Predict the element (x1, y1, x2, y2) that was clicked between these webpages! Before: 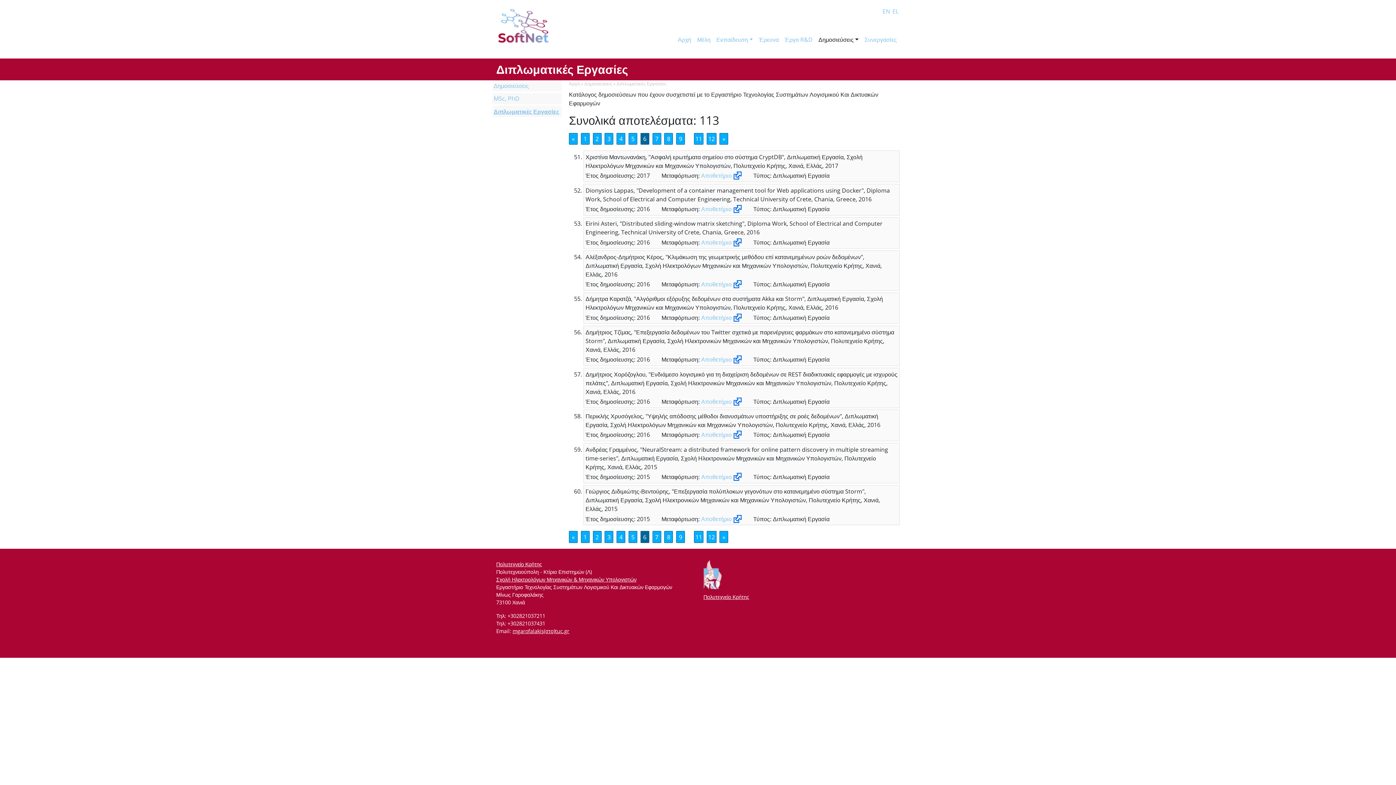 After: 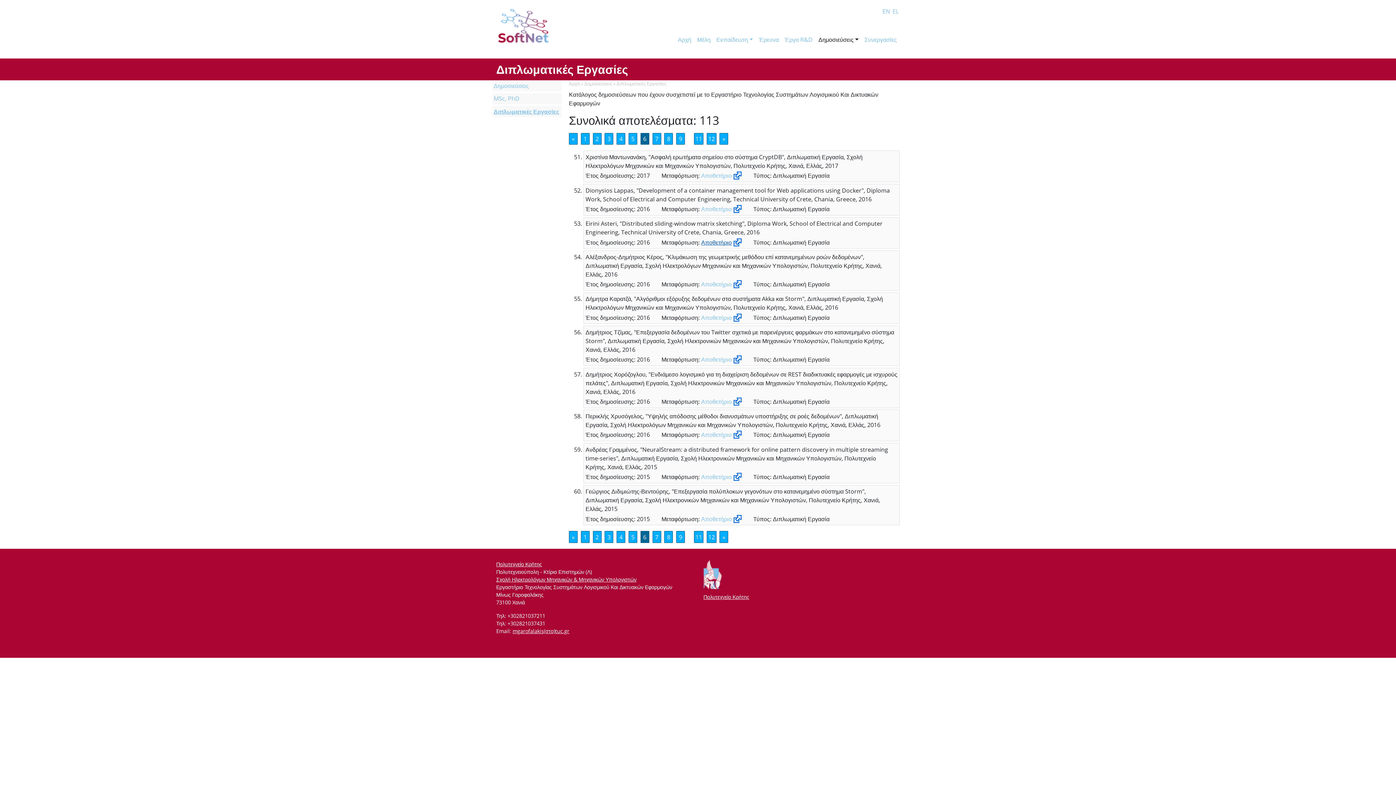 Action: label: Αποθετήριο bbox: (701, 238, 741, 246)